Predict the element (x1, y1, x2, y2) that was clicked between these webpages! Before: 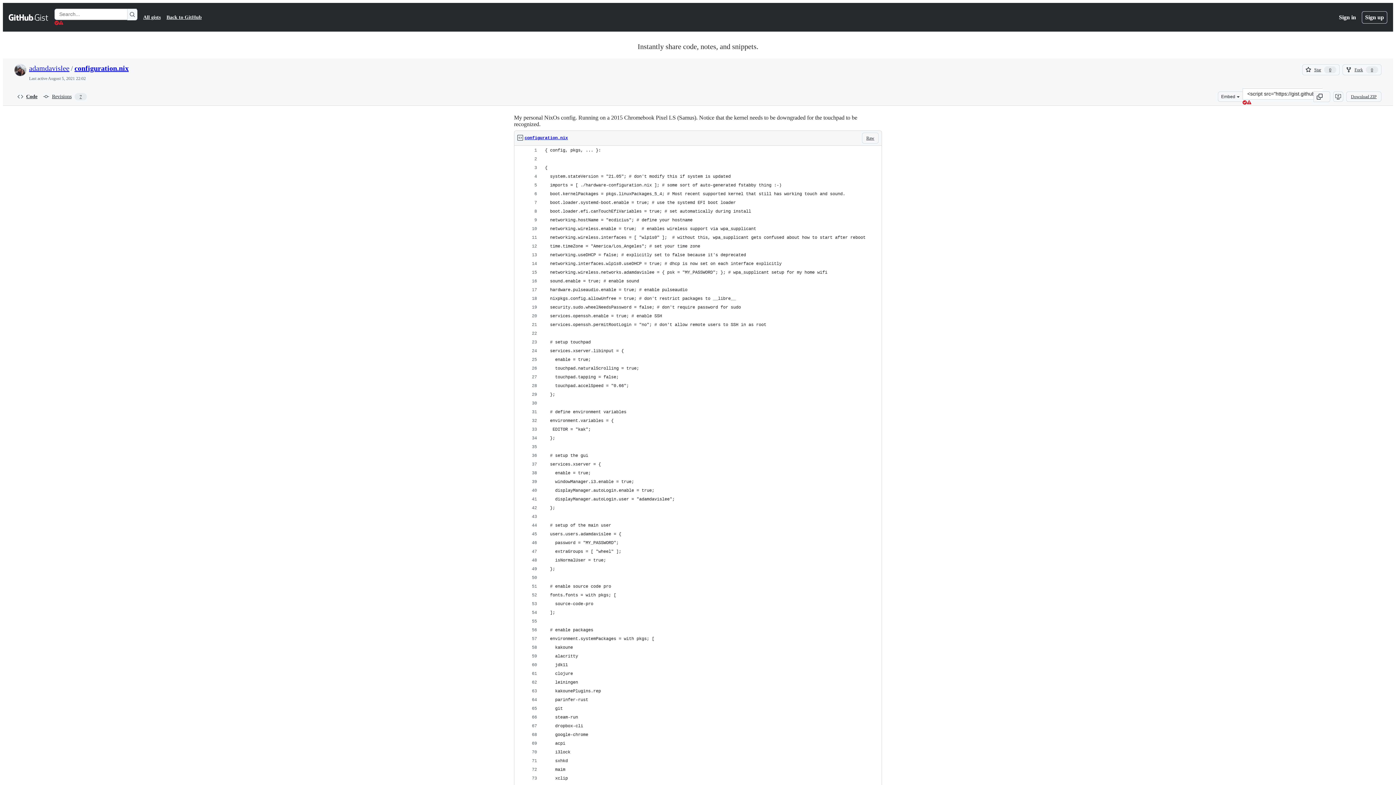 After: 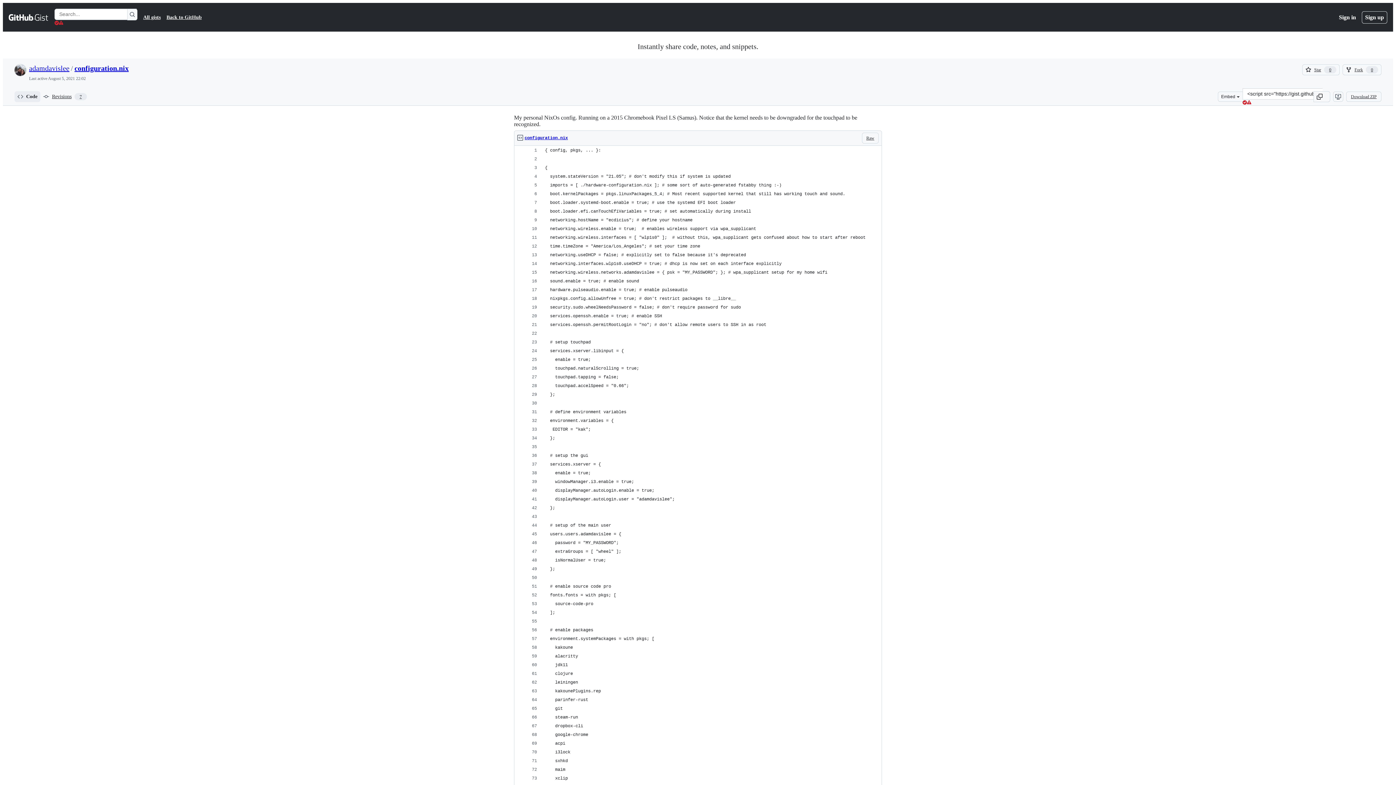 Action: bbox: (14, 91, 40, 102) label: Code